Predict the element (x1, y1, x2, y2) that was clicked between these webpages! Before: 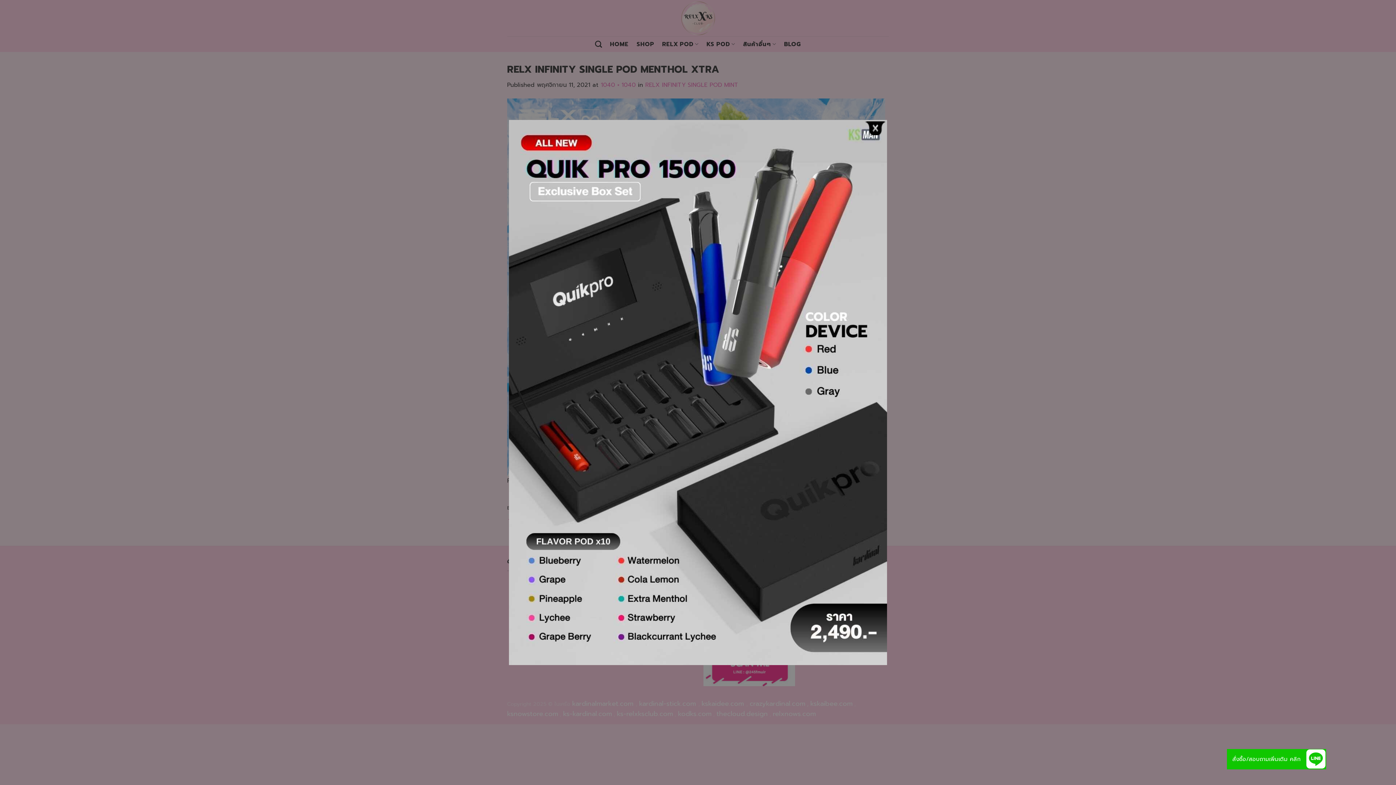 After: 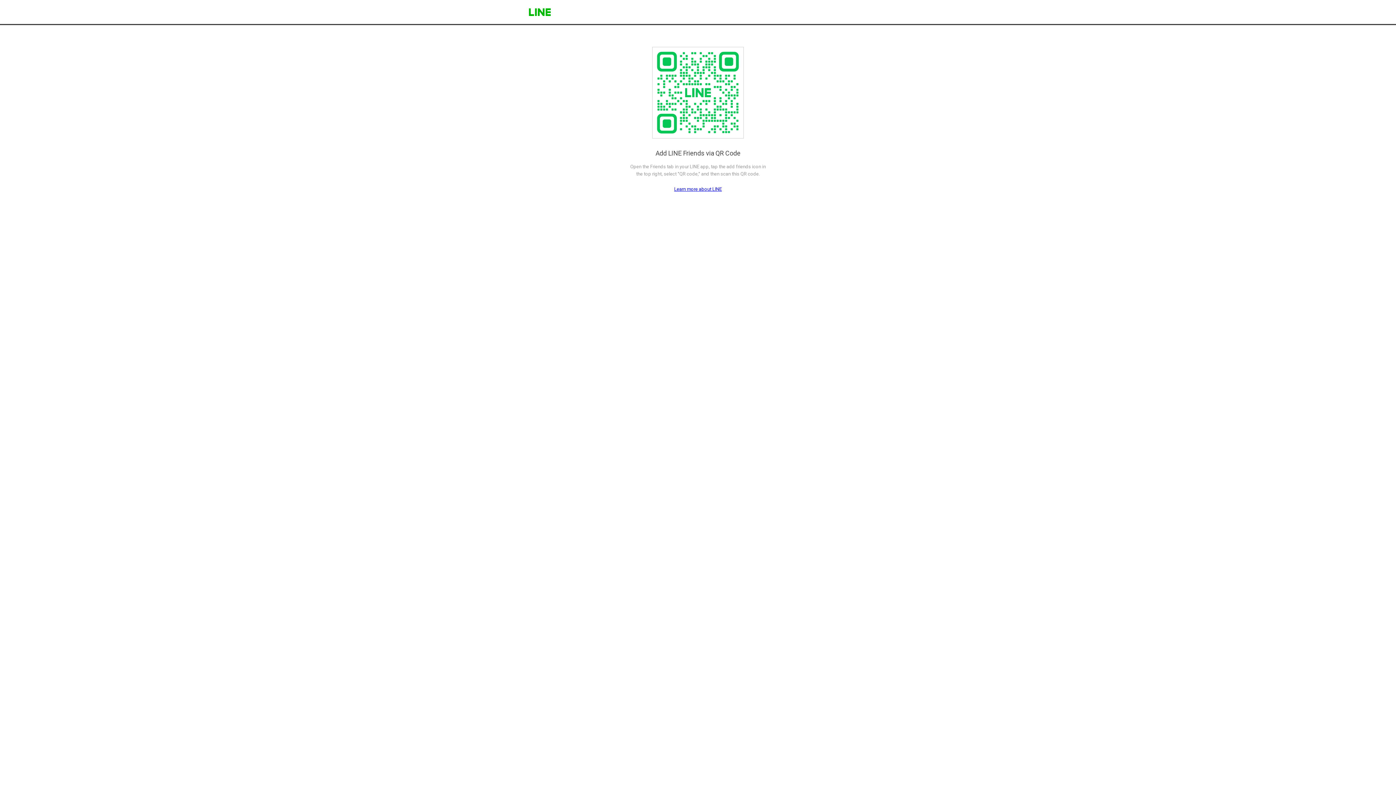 Action: bbox: (1306, 749, 1326, 769) label: สั่งซื้อ/สอบถามเพิ่มเติม คลิก